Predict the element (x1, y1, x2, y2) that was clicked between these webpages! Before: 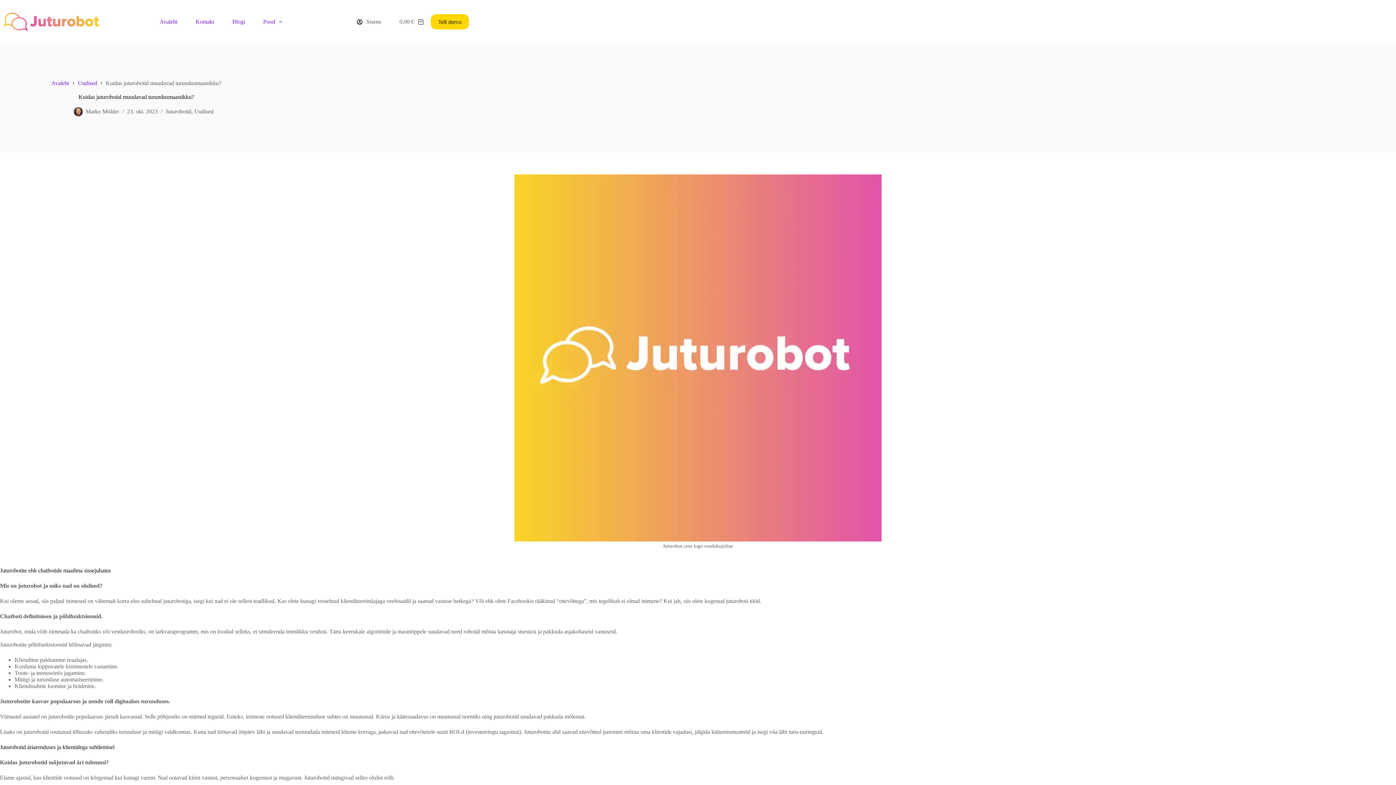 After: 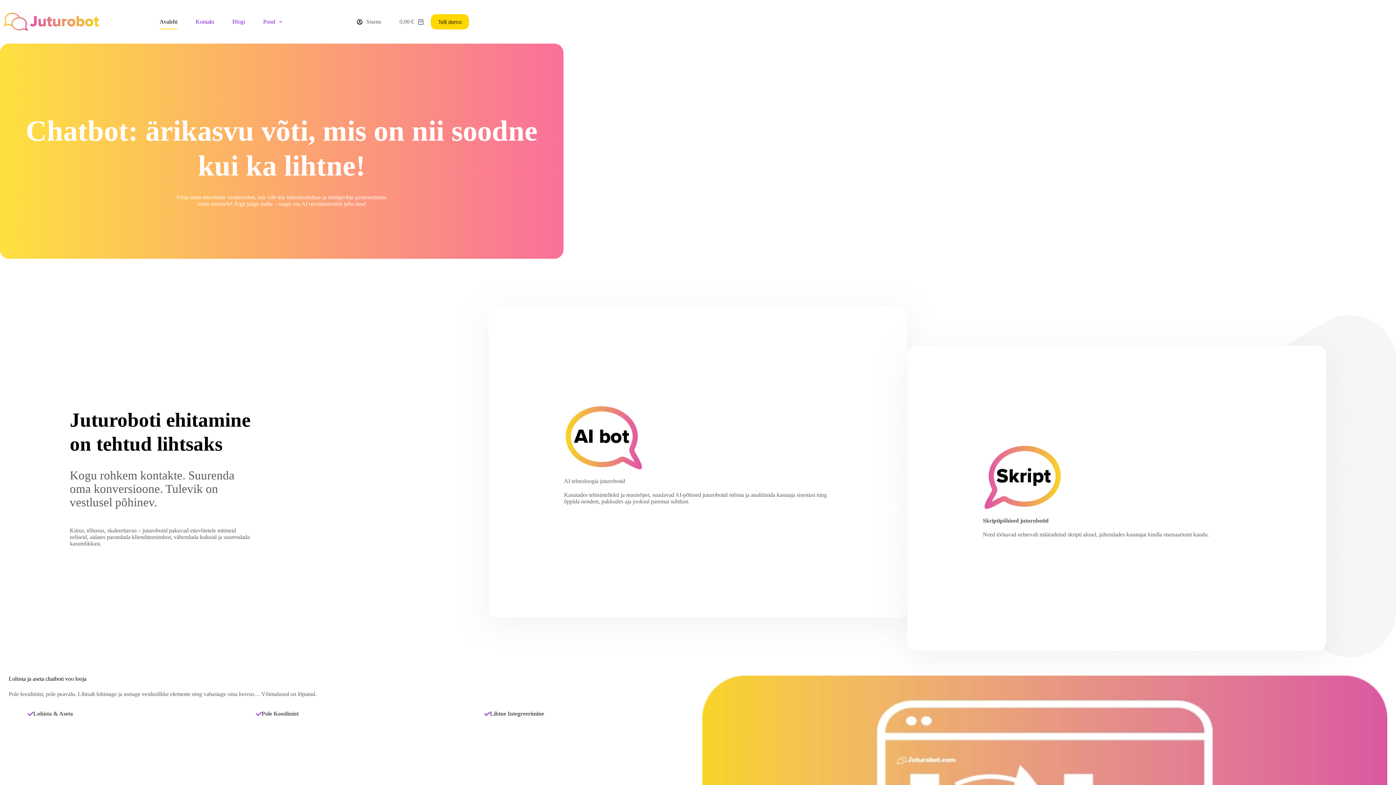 Action: label: Avaleht bbox: (51, 80, 69, 86)